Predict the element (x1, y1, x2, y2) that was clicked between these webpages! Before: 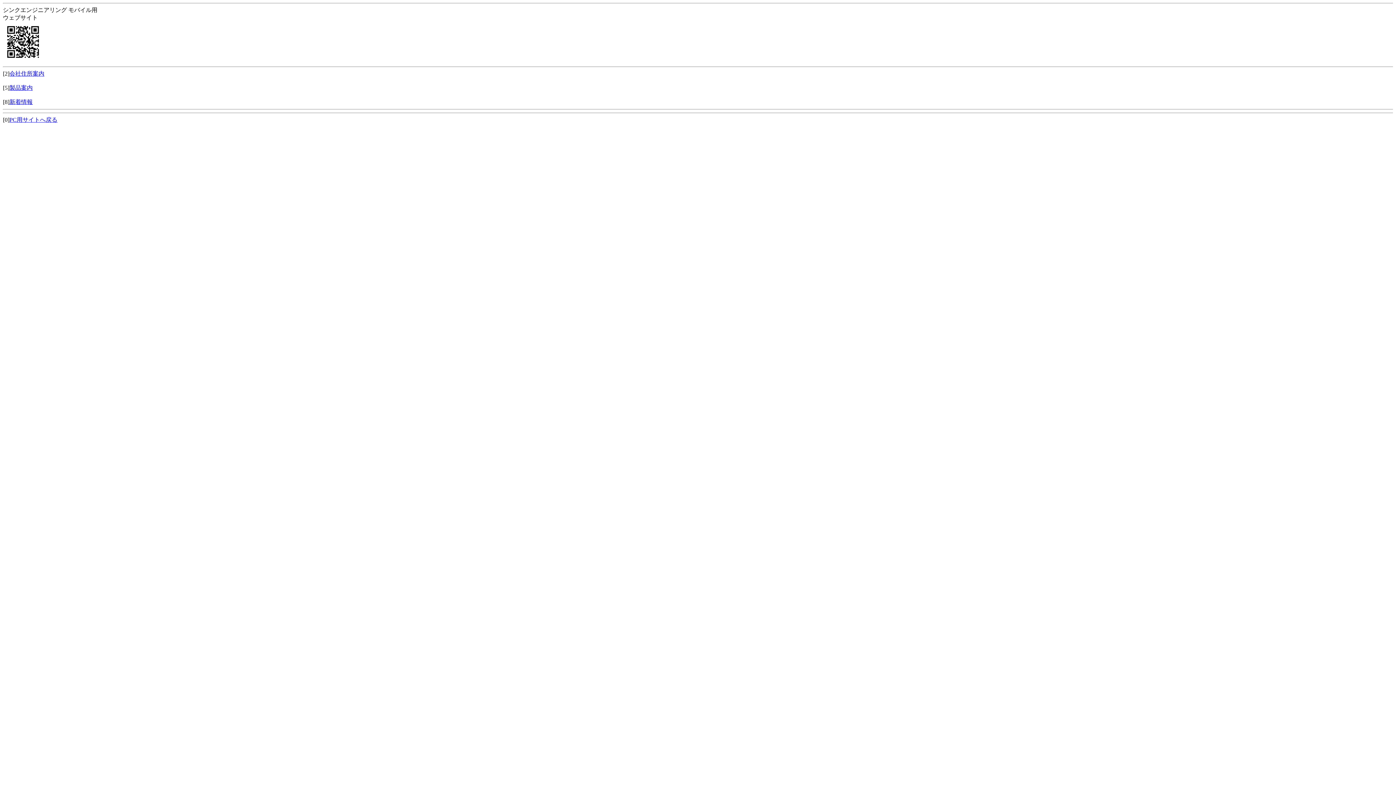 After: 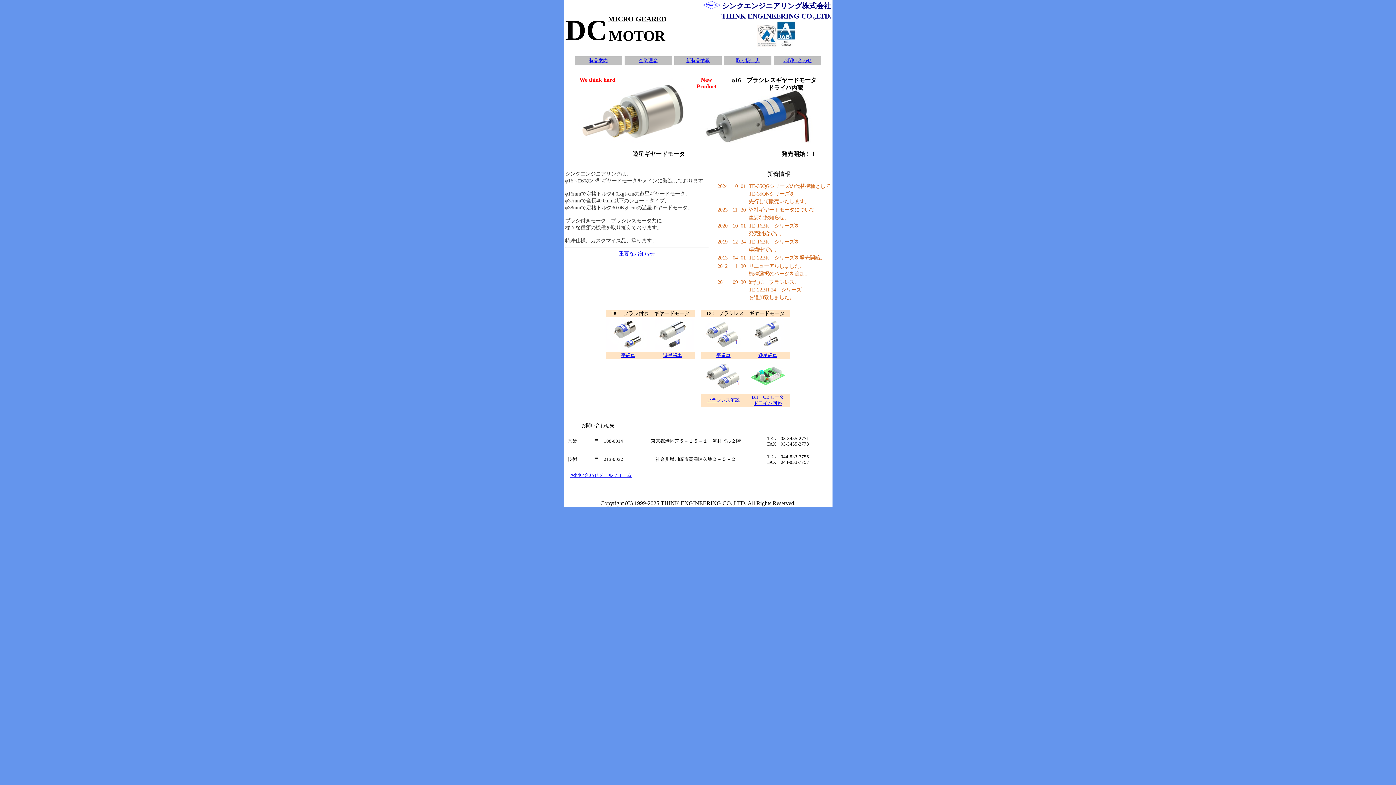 Action: label: PC用サイトへ戻る bbox: (9, 116, 57, 122)